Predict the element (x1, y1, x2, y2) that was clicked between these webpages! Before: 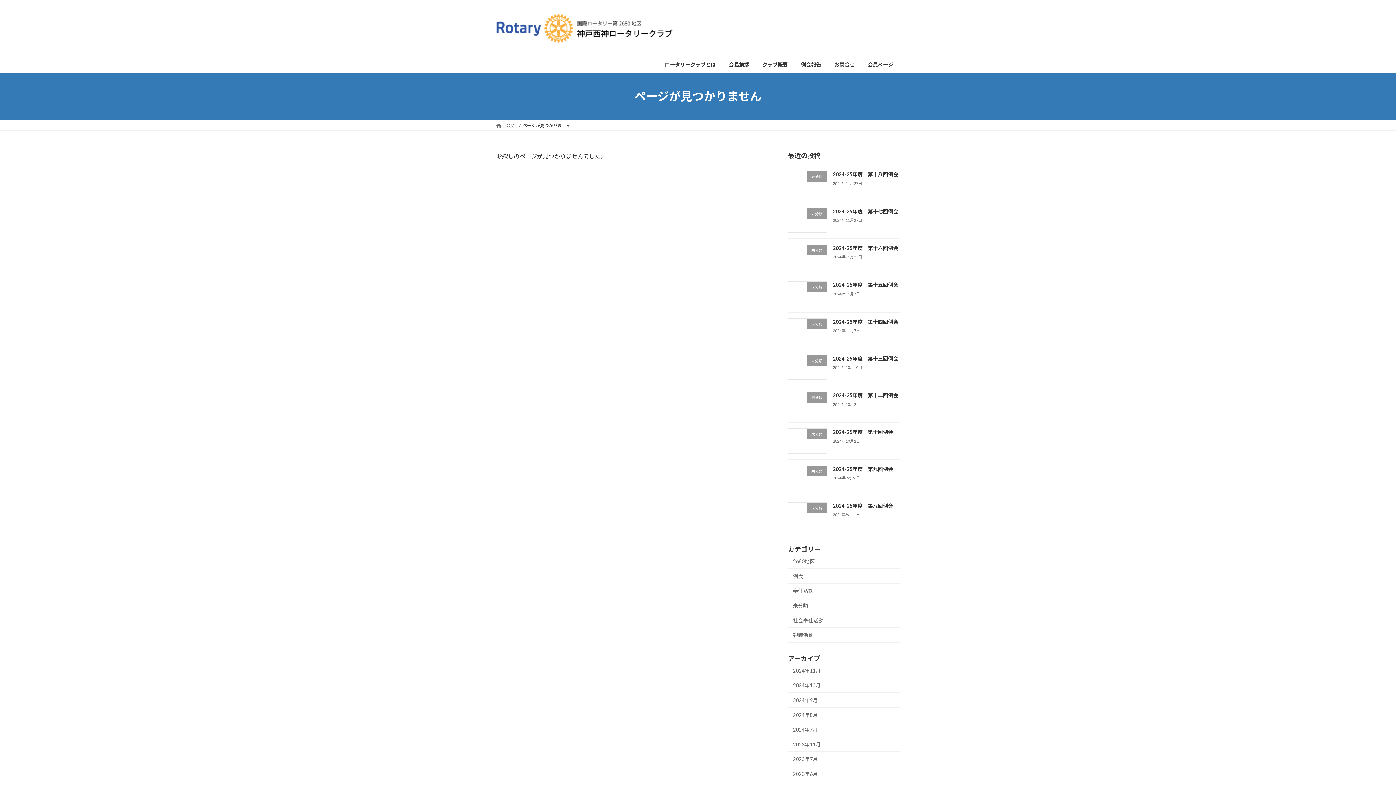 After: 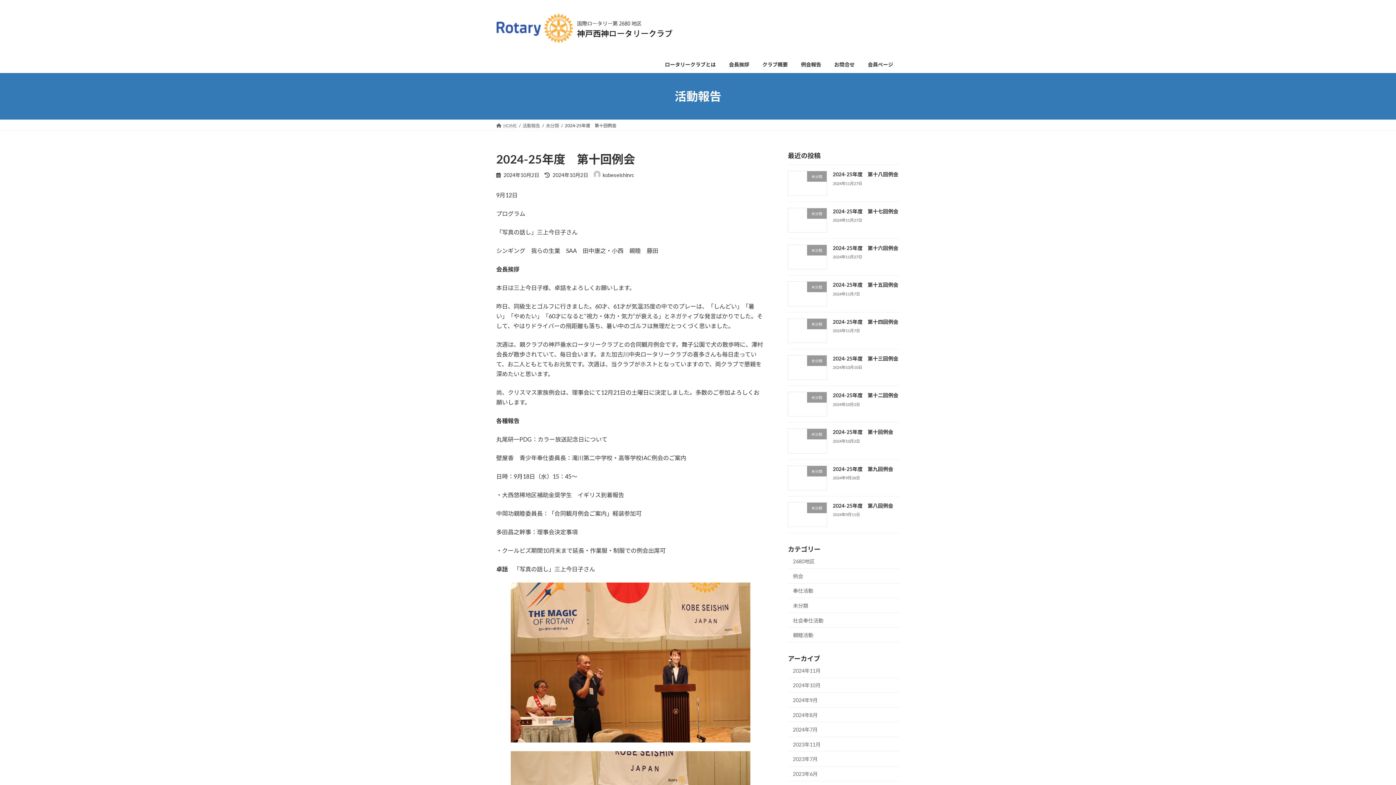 Action: bbox: (833, 429, 893, 435) label: 2024-25年度　第十回例会